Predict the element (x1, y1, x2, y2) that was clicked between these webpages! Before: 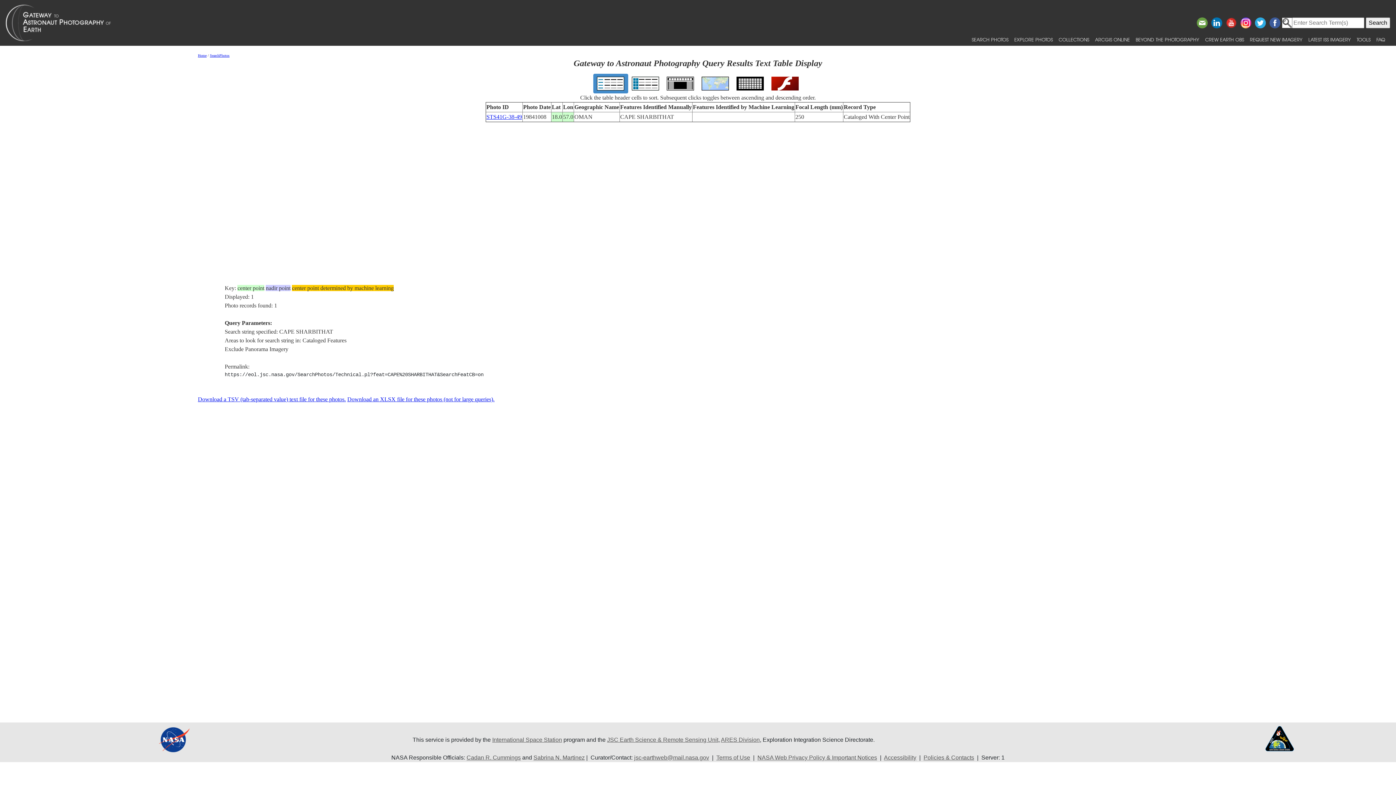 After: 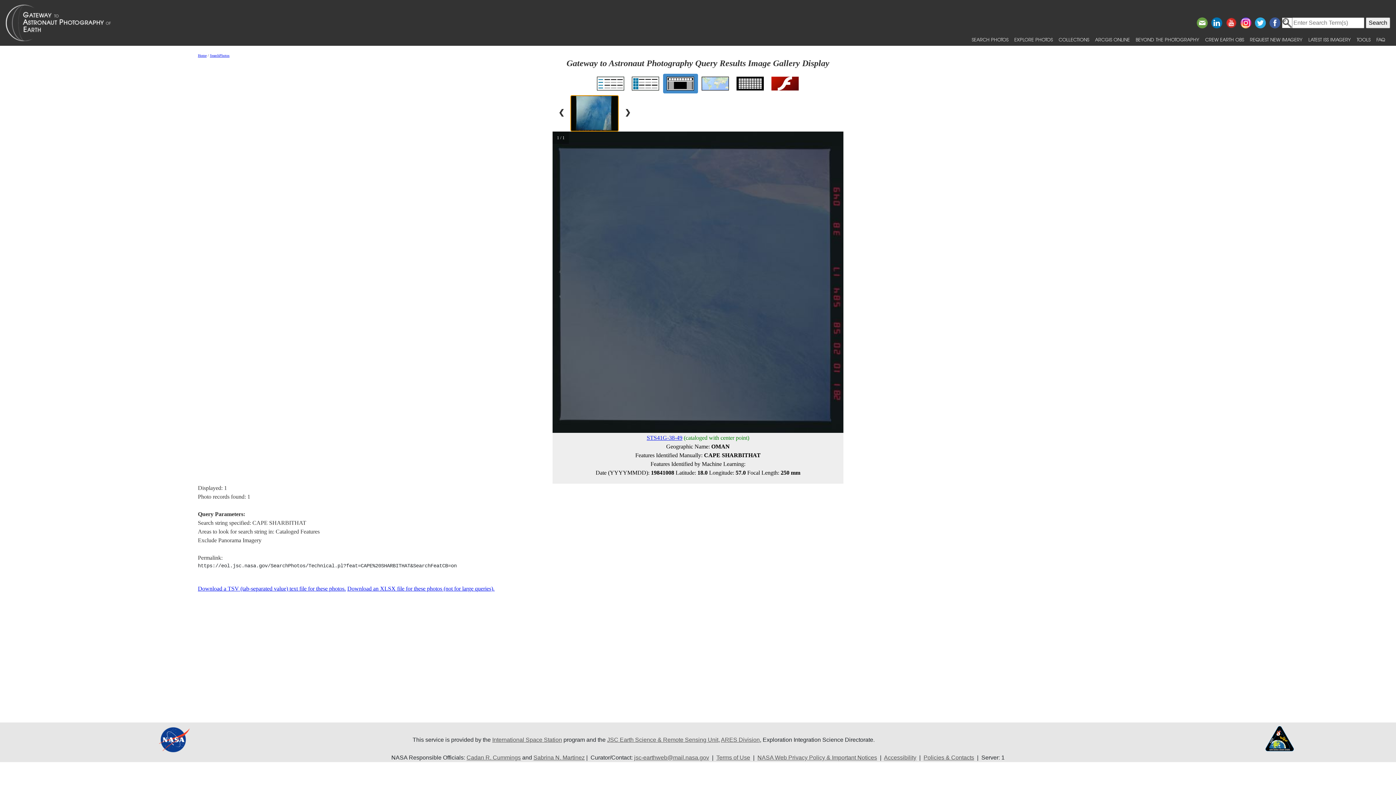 Action: bbox: (667, 79, 694, 85)